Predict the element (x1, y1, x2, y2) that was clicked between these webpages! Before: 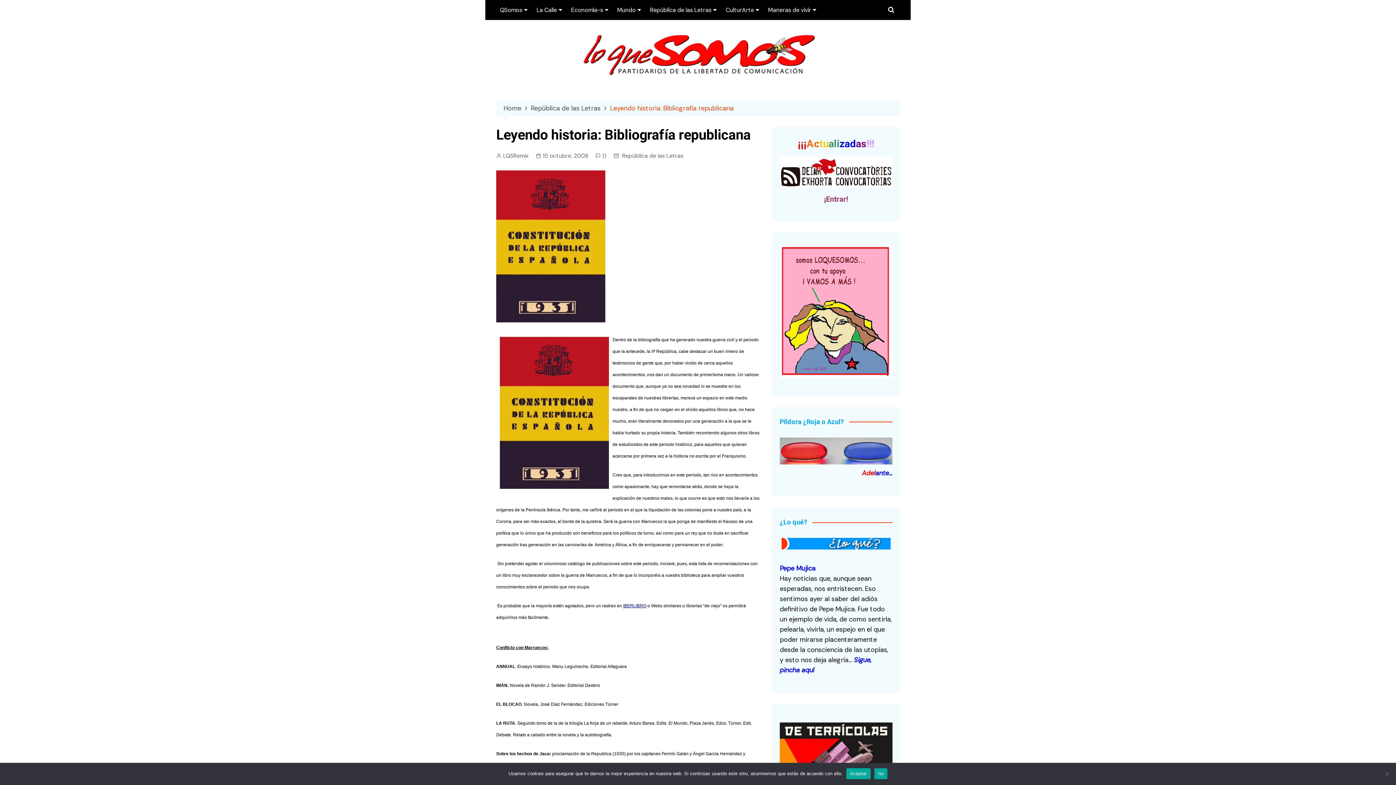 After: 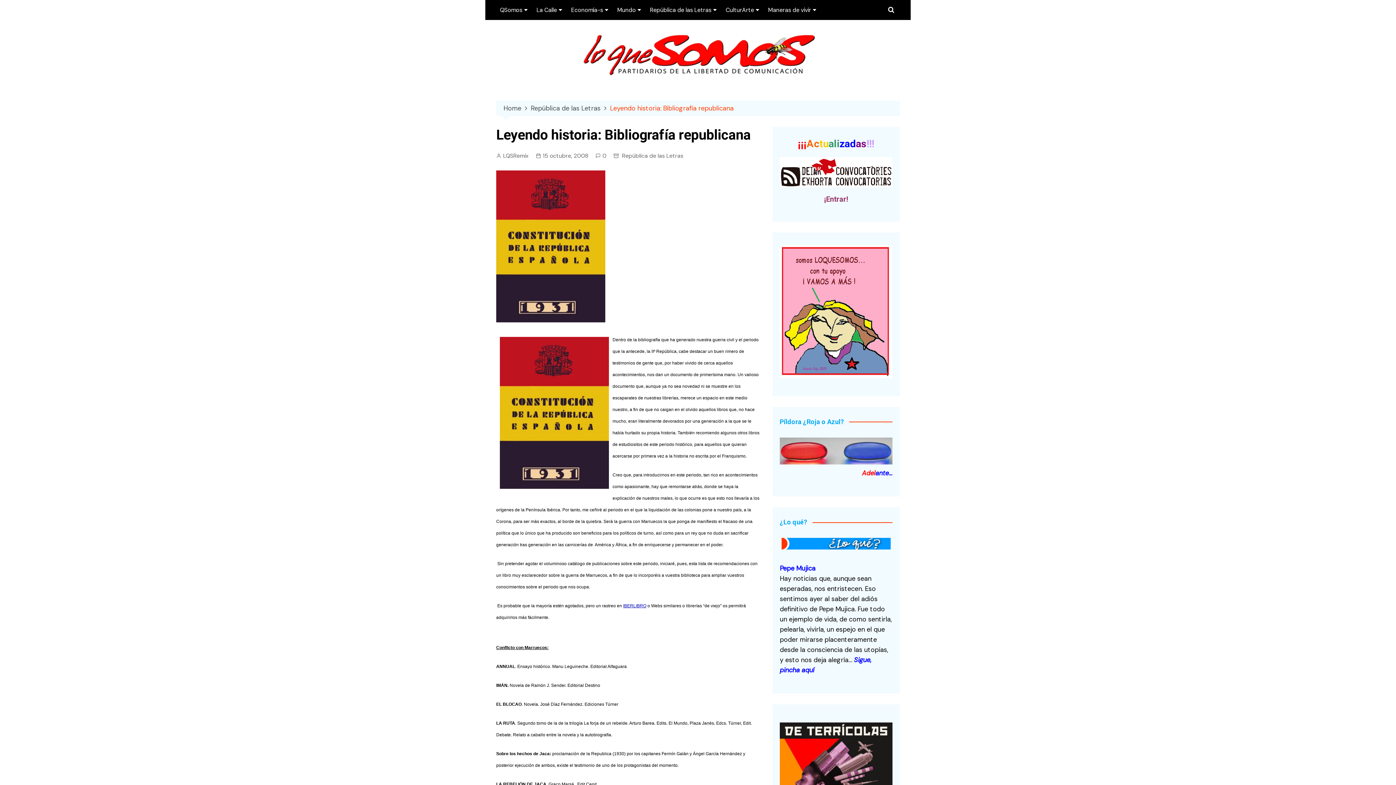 Action: bbox: (824, 194, 848, 203) label: ¡Entrar!